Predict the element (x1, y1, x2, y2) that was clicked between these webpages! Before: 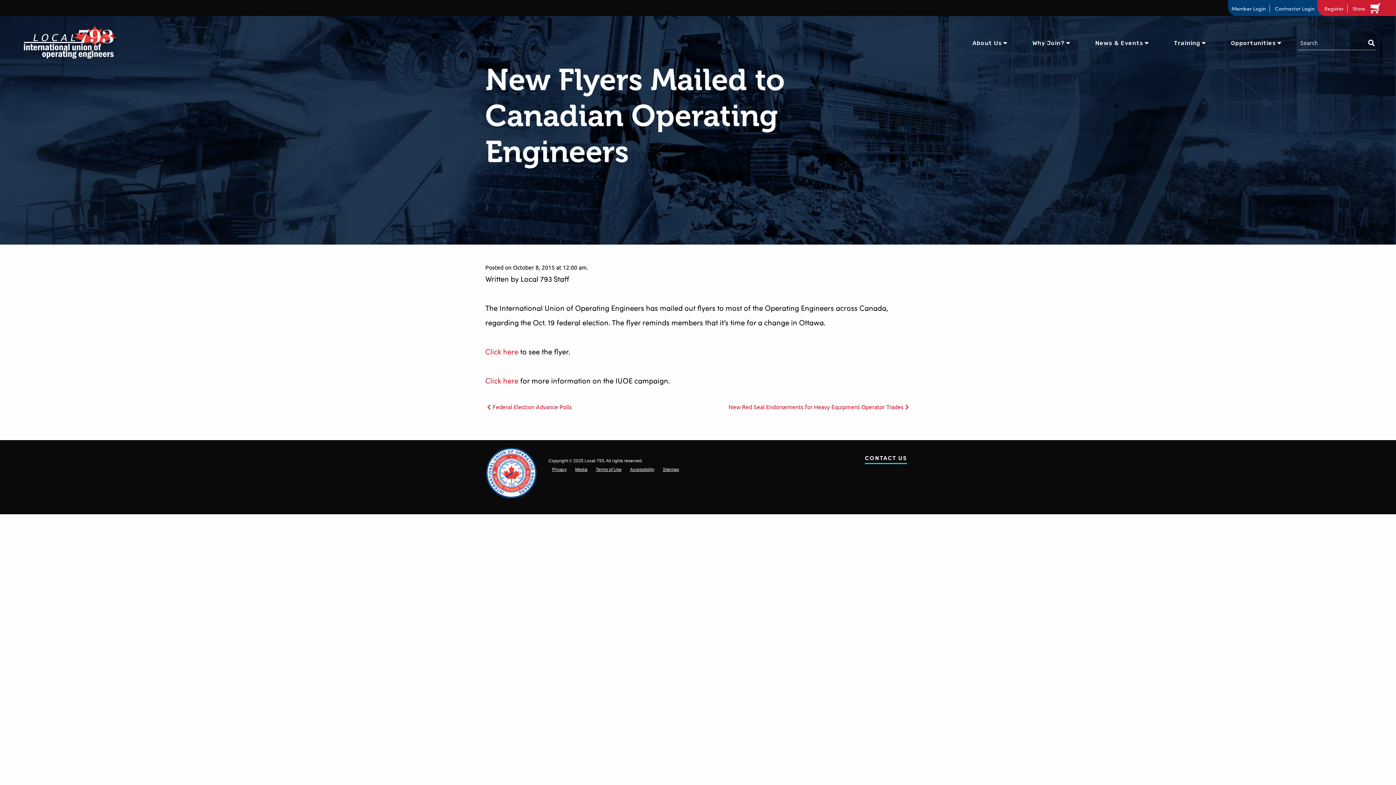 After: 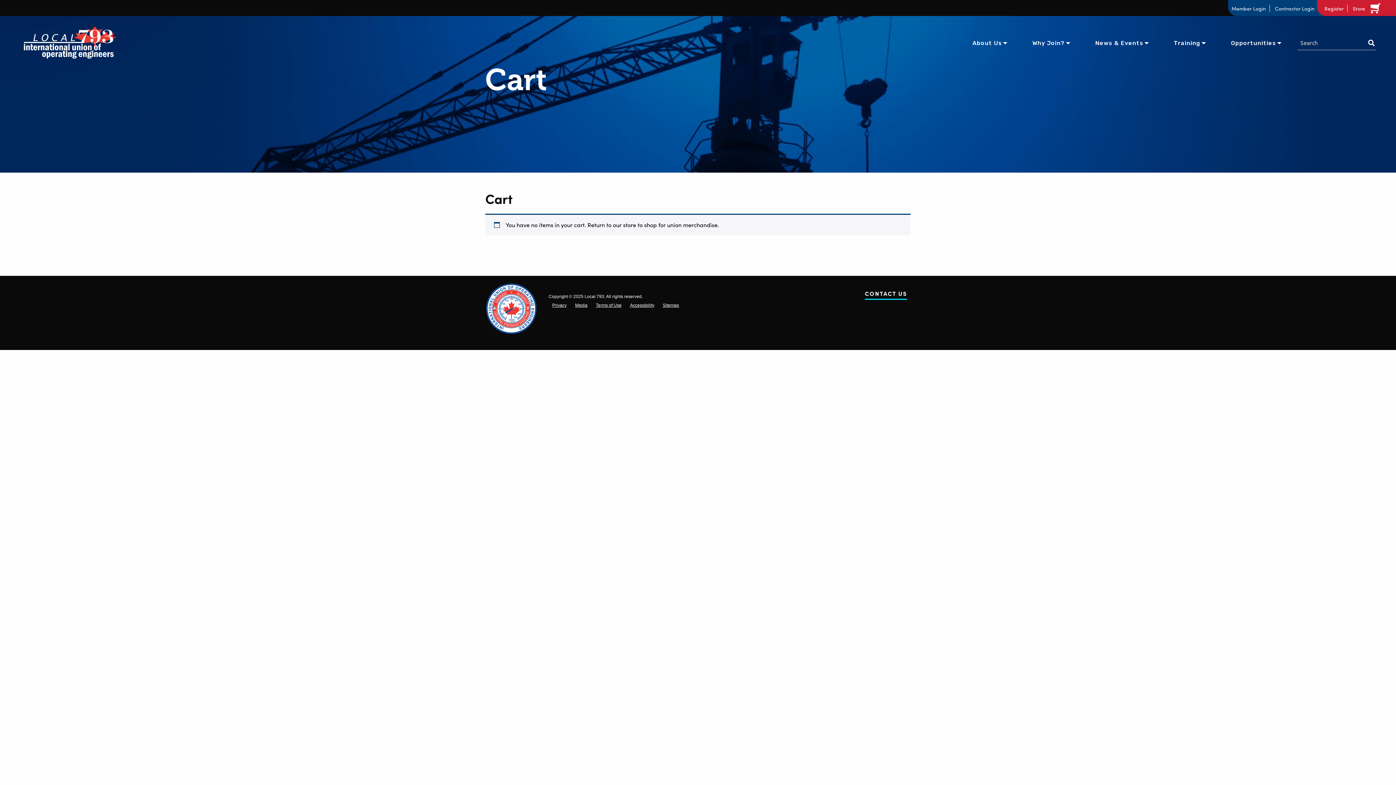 Action: label: Shopping Cart bbox: (1370, 2, 1383, 13)